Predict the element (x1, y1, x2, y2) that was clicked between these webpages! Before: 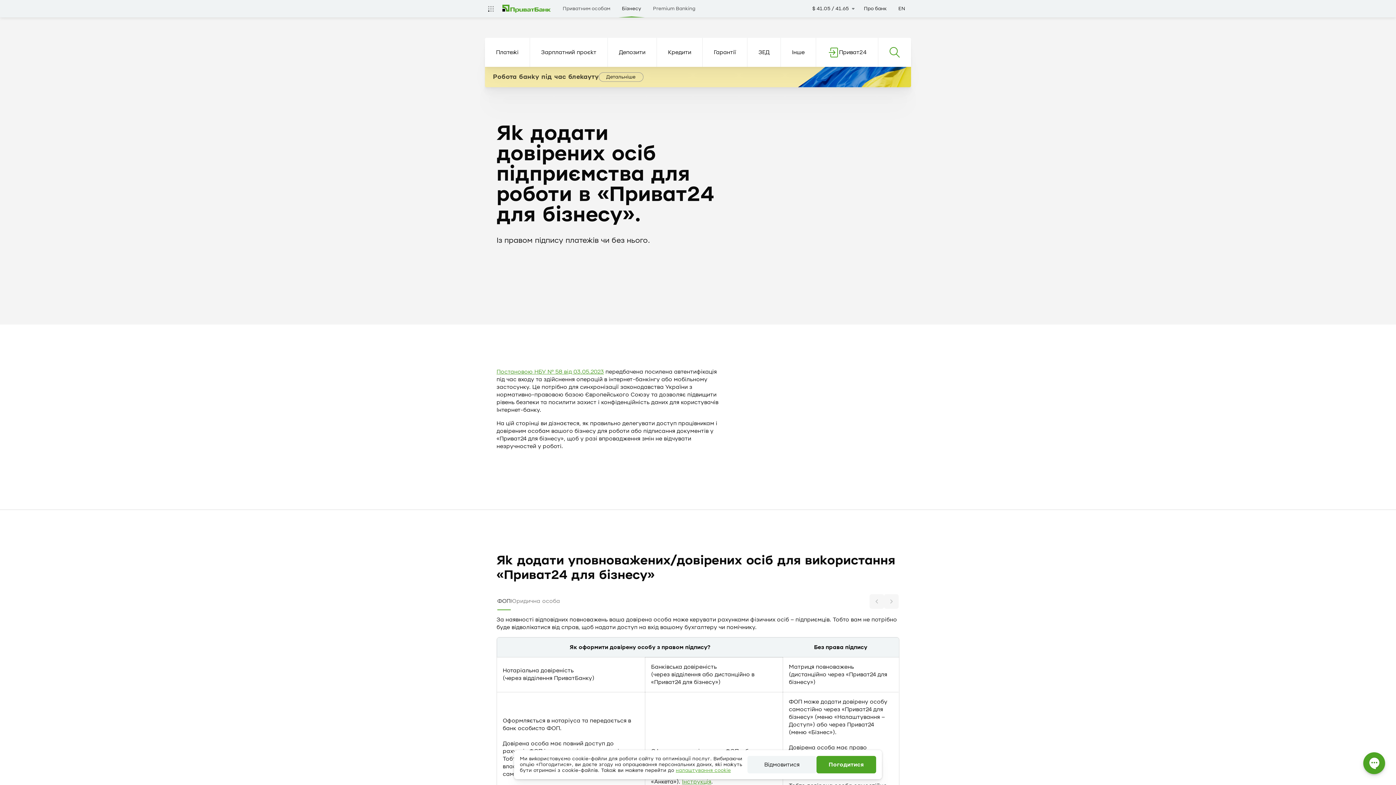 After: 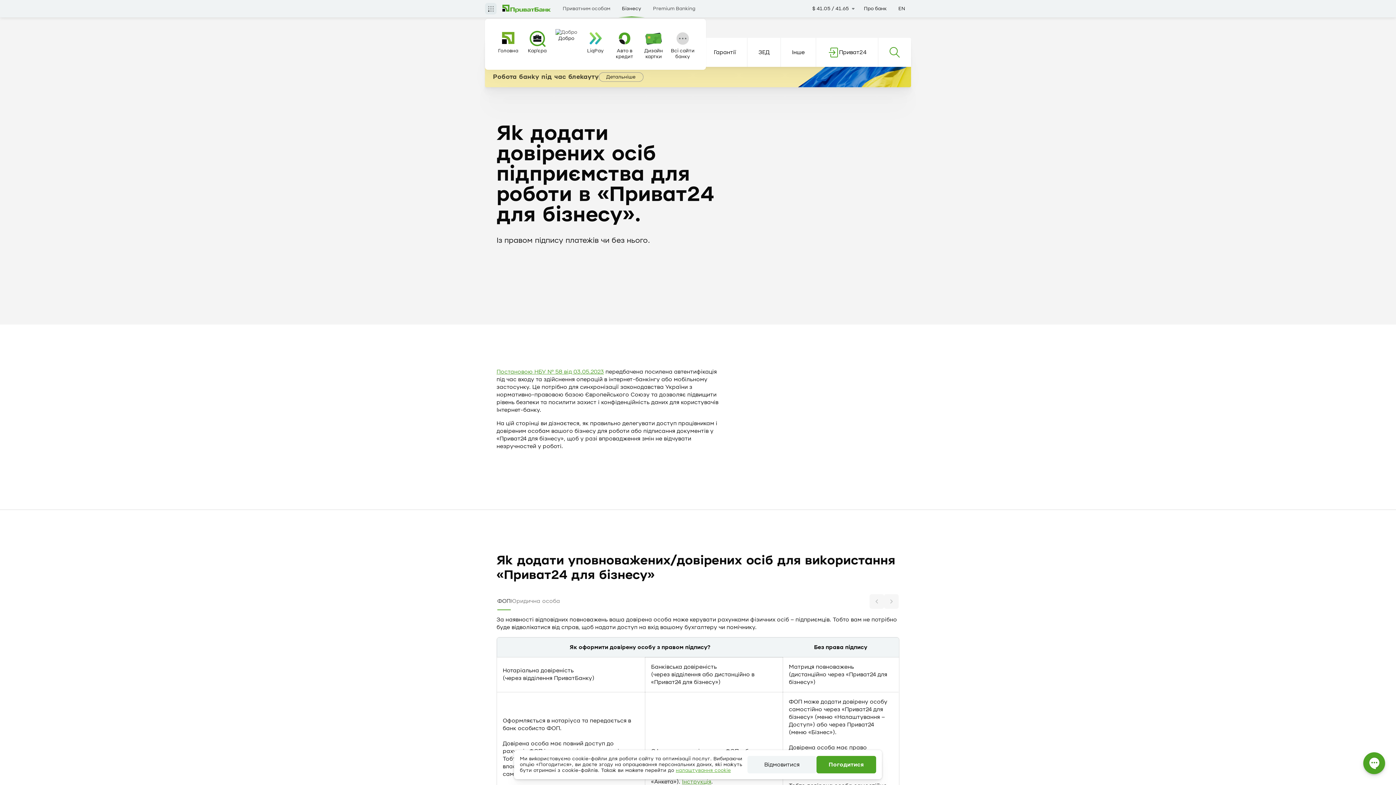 Action: bbox: (485, 2, 496, 14) label: Усі сайти